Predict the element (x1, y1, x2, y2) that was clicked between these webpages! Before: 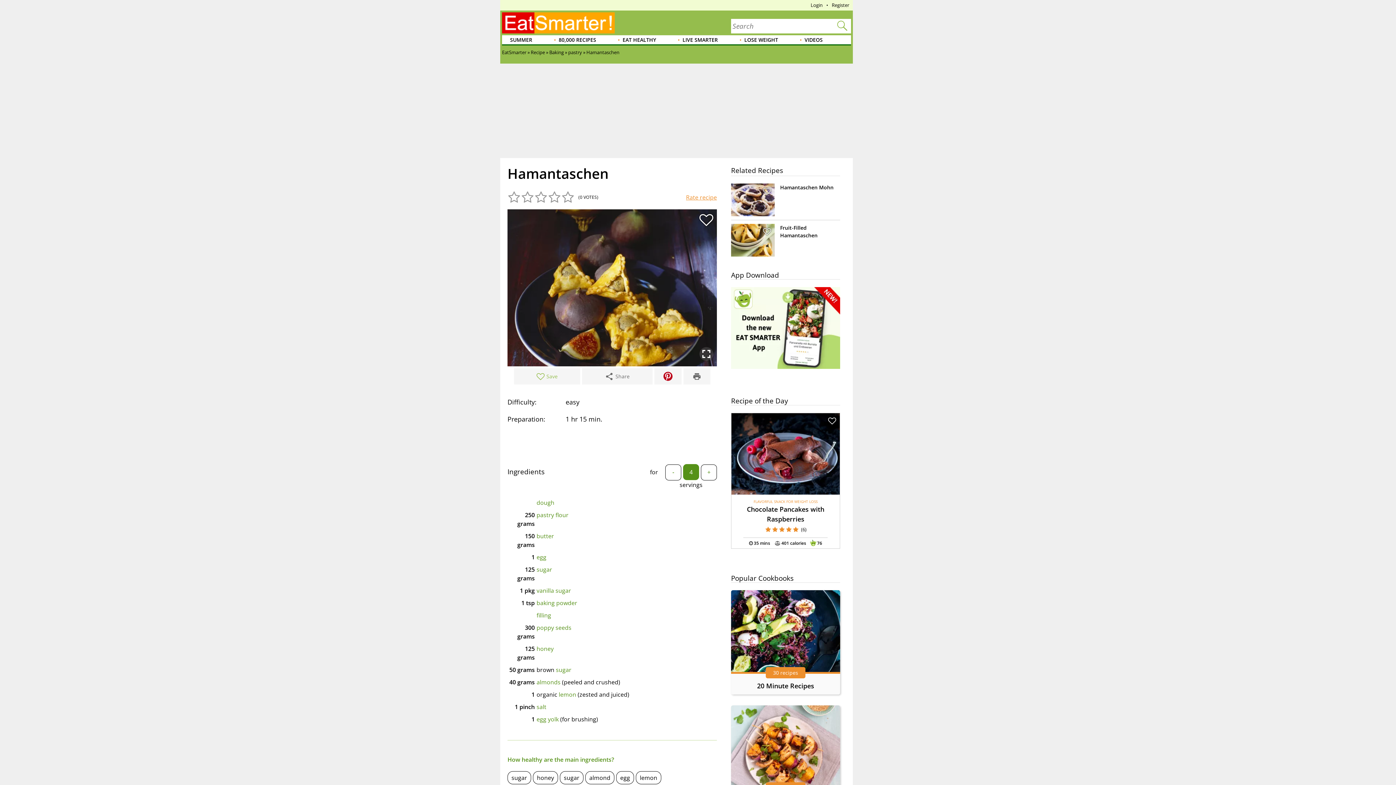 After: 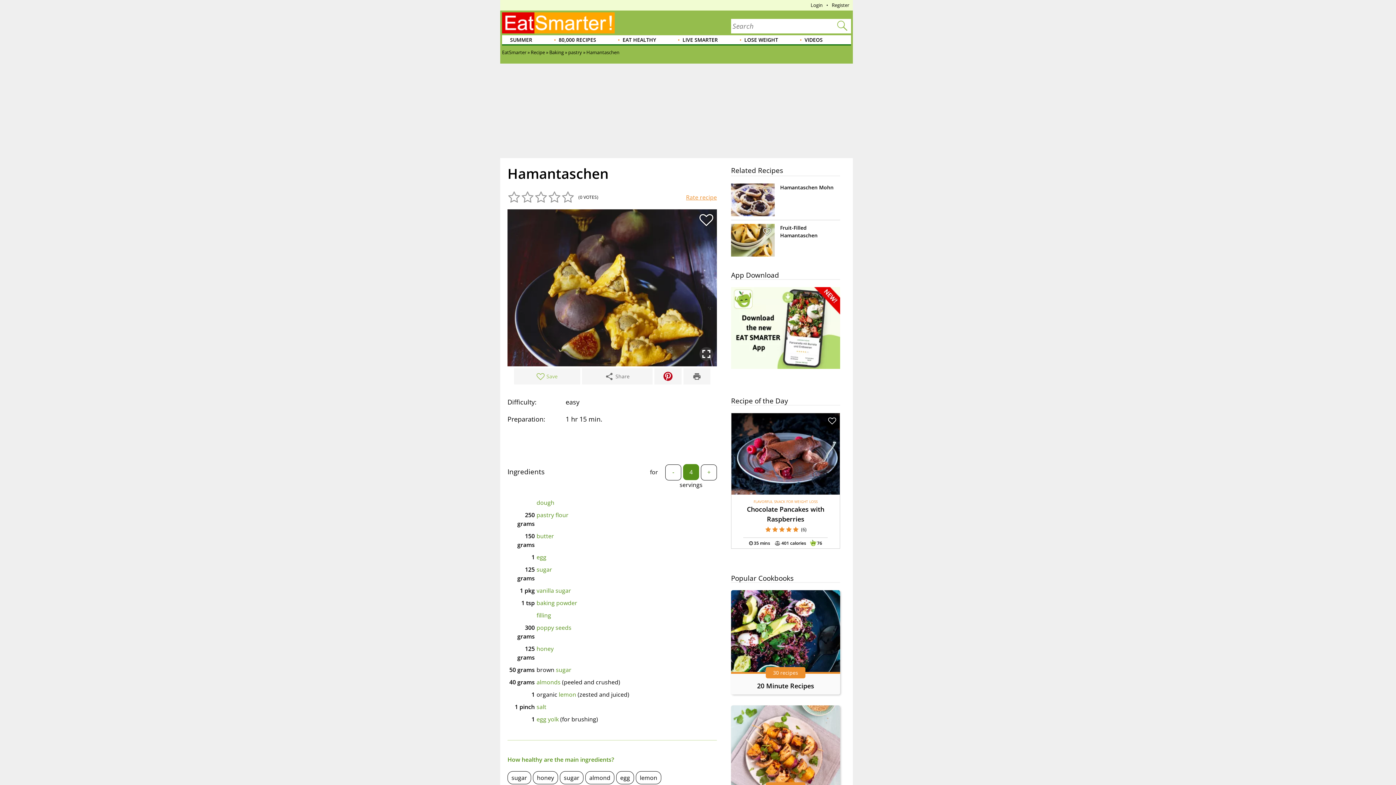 Action: bbox: (663, 372, 672, 381)